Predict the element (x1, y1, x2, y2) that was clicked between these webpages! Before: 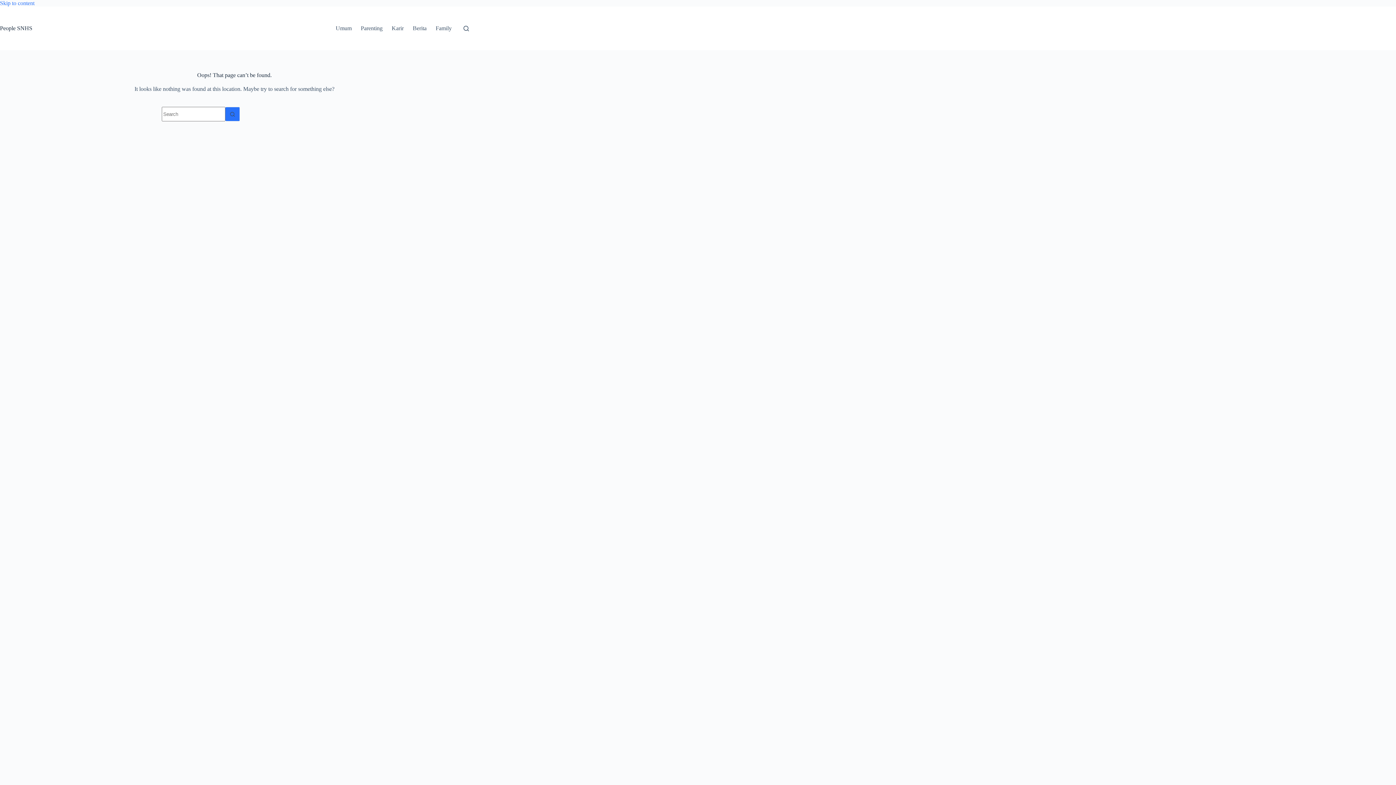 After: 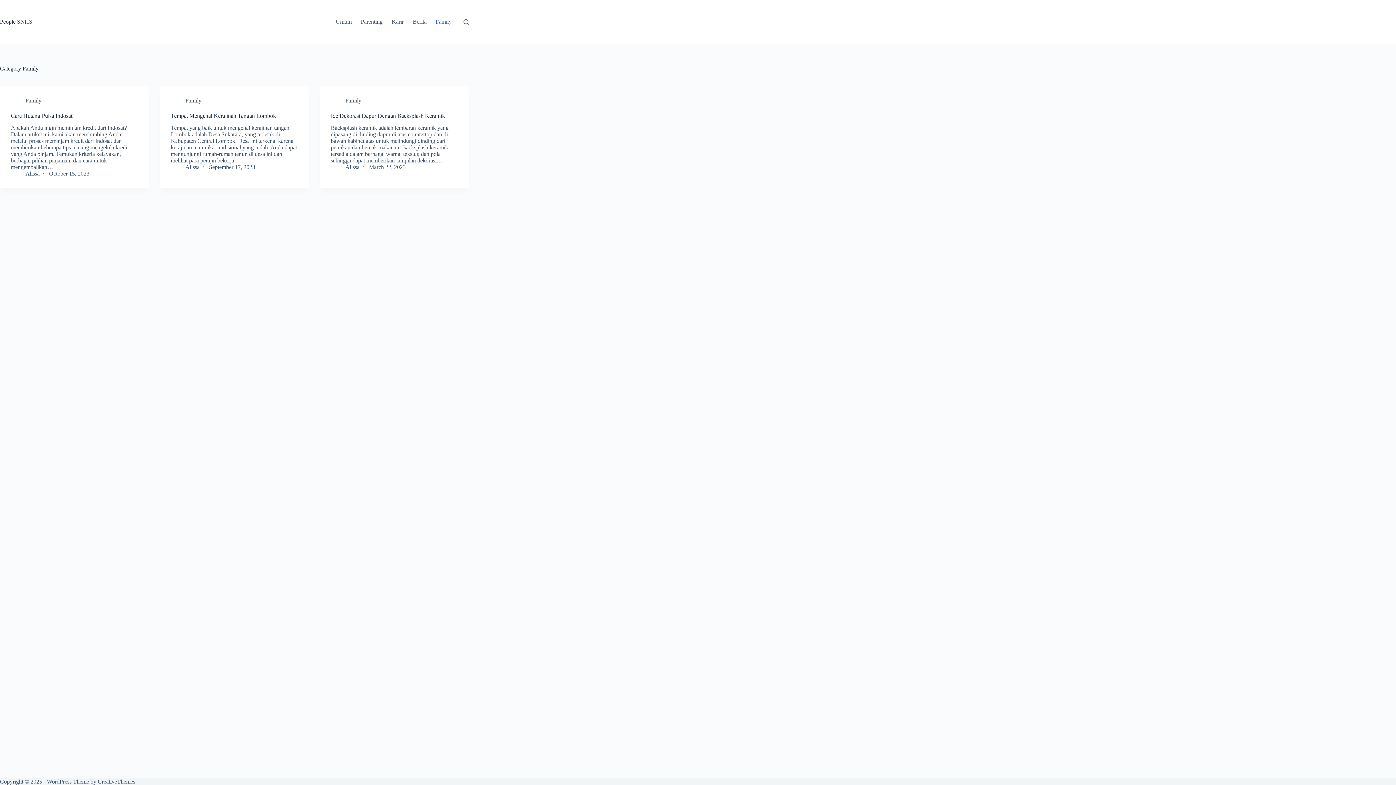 Action: label: Family bbox: (431, 6, 456, 50)